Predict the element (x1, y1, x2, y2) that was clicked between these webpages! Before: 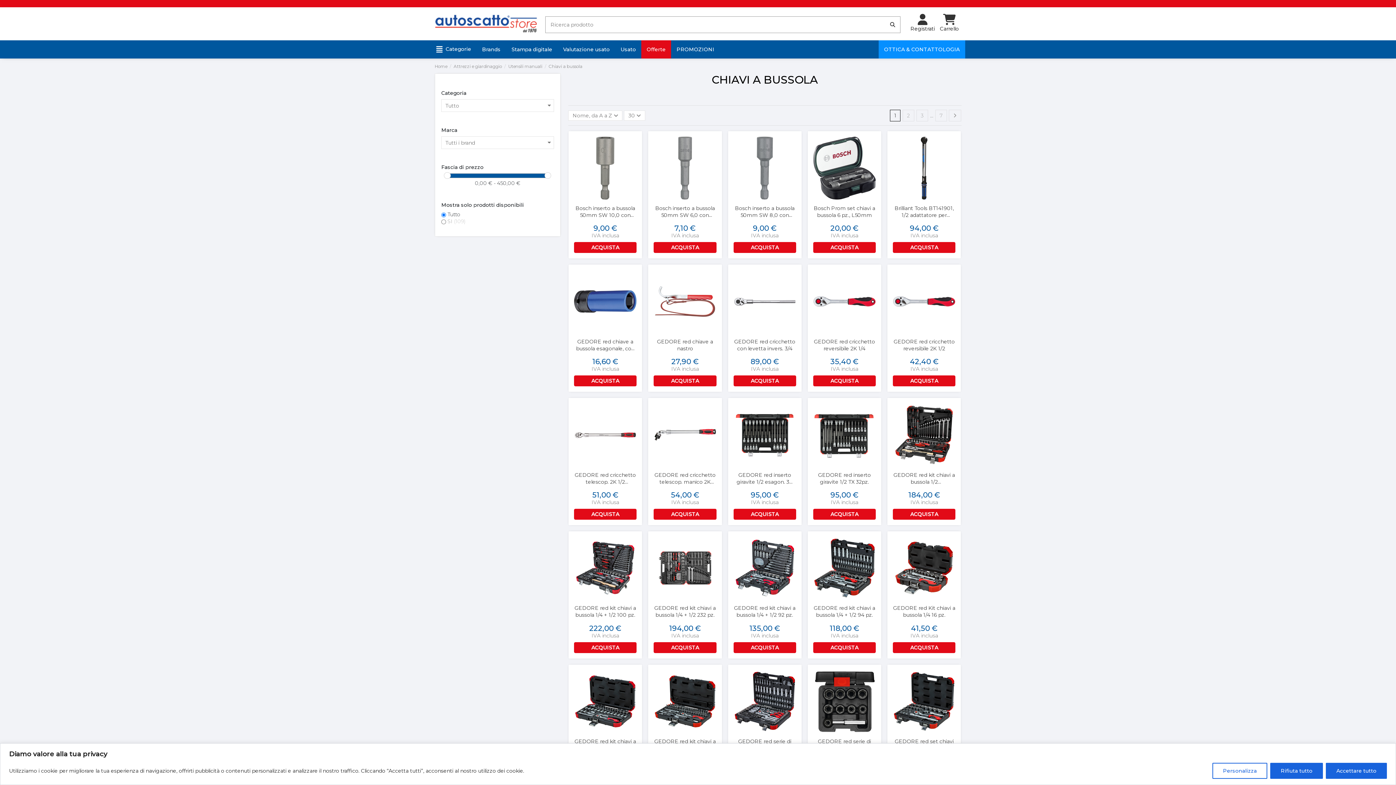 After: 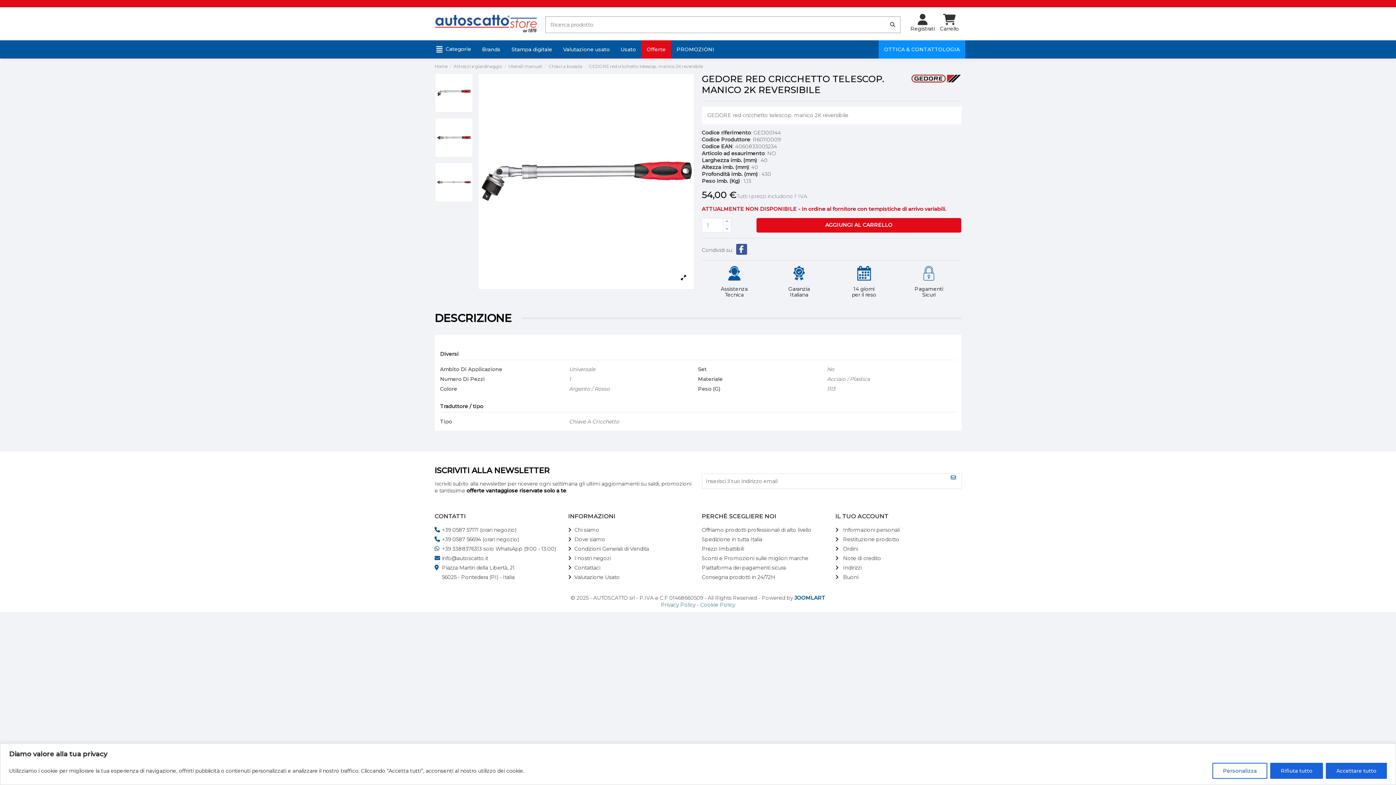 Action: bbox: (653, 471, 716, 486) label: GEDORE red cricchetto telescop. manico 2K reversibile